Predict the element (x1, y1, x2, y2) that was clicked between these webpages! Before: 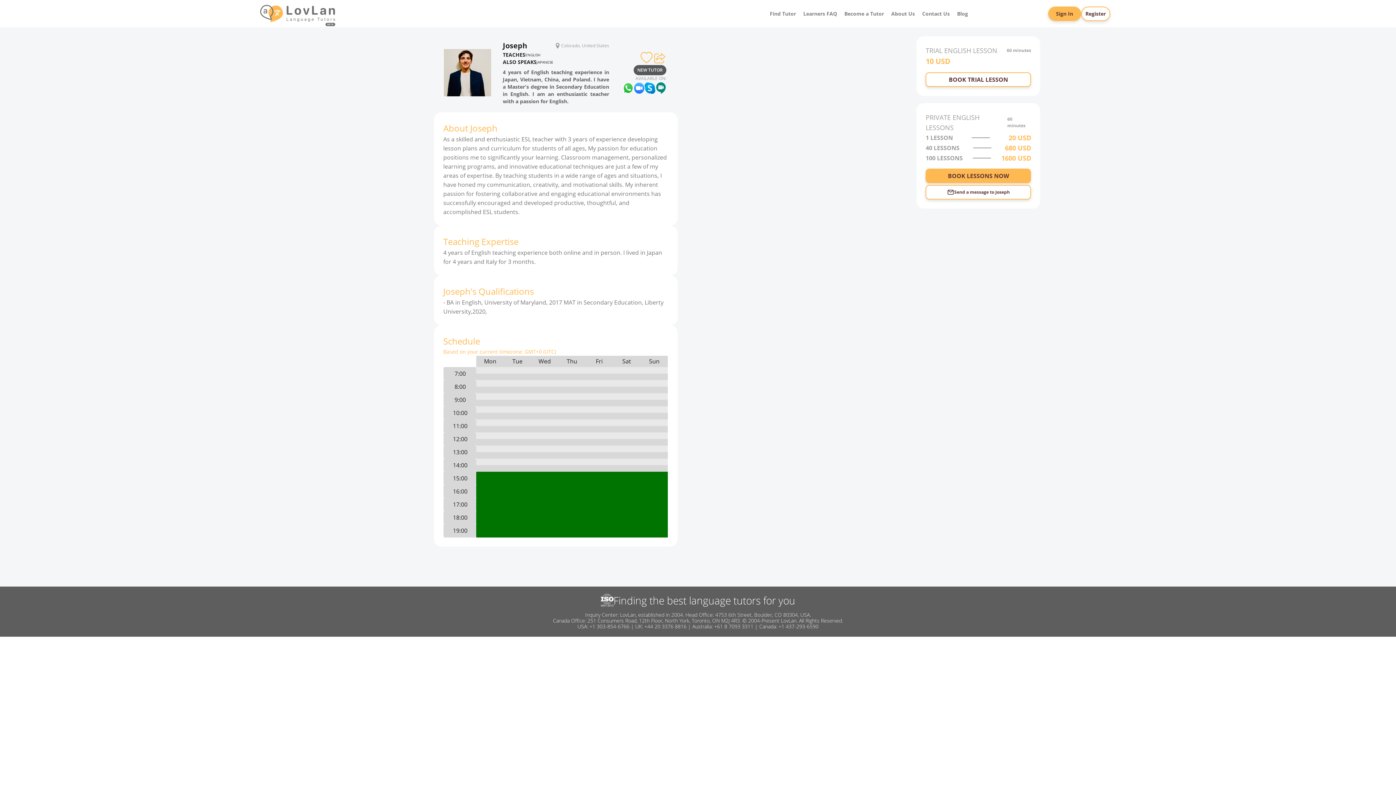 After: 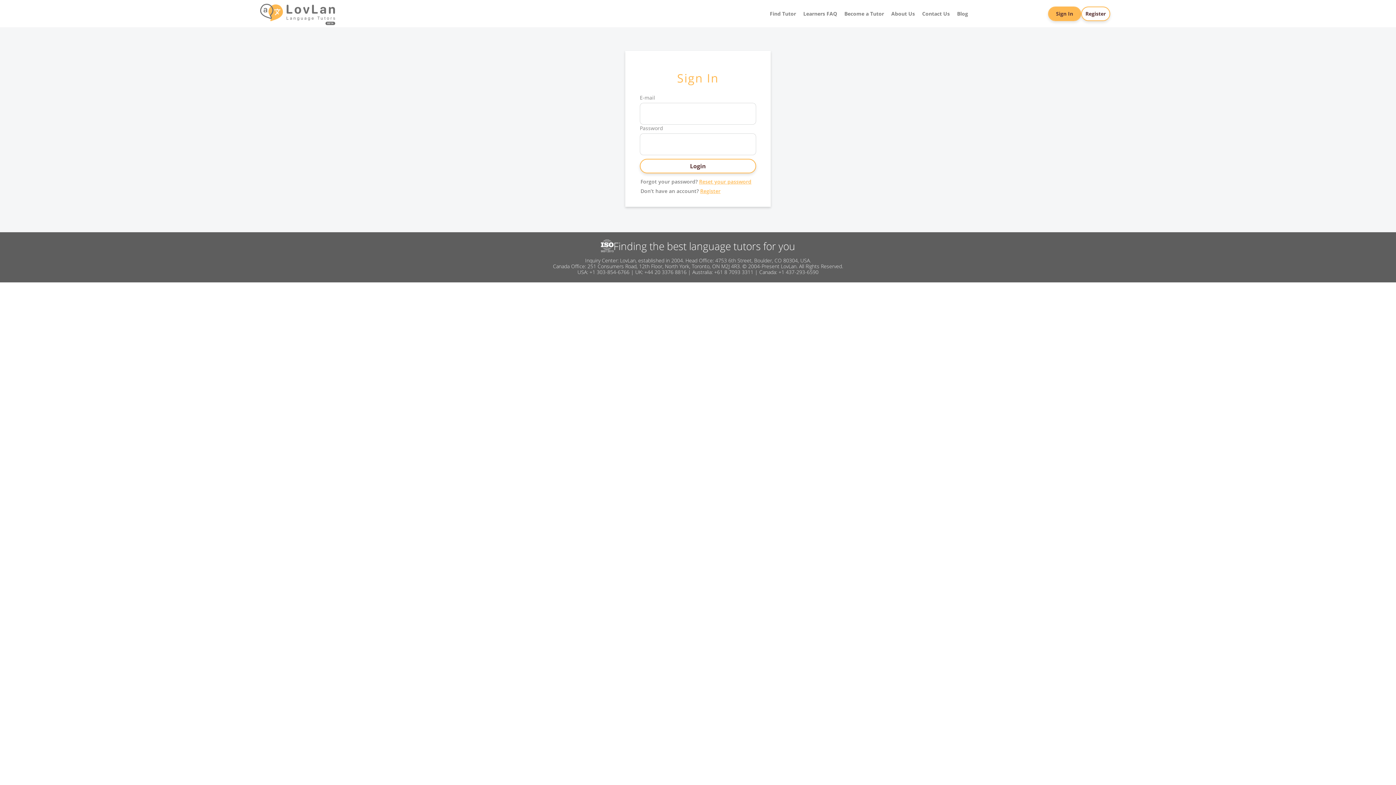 Action: label: BOOK TRIAL LESSON bbox: (925, 72, 1031, 86)